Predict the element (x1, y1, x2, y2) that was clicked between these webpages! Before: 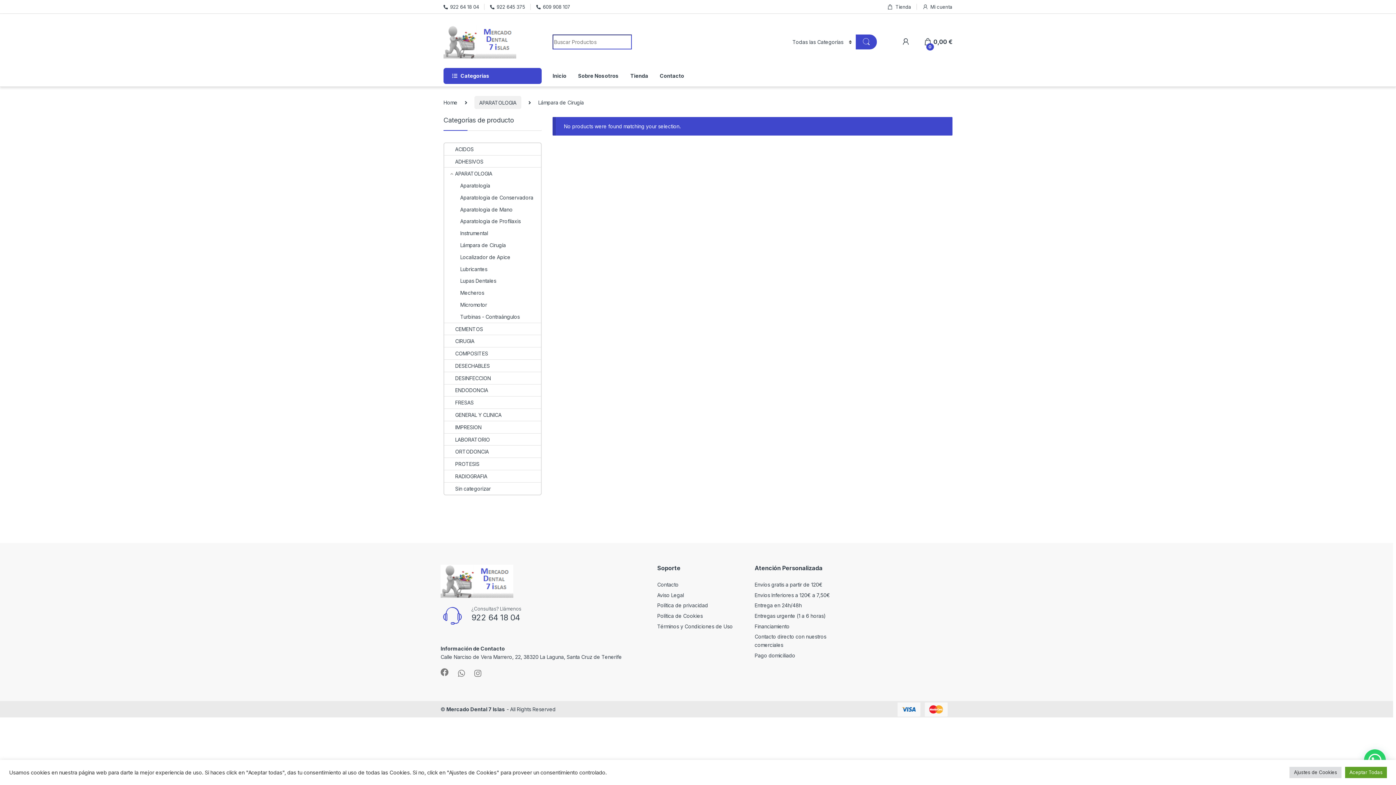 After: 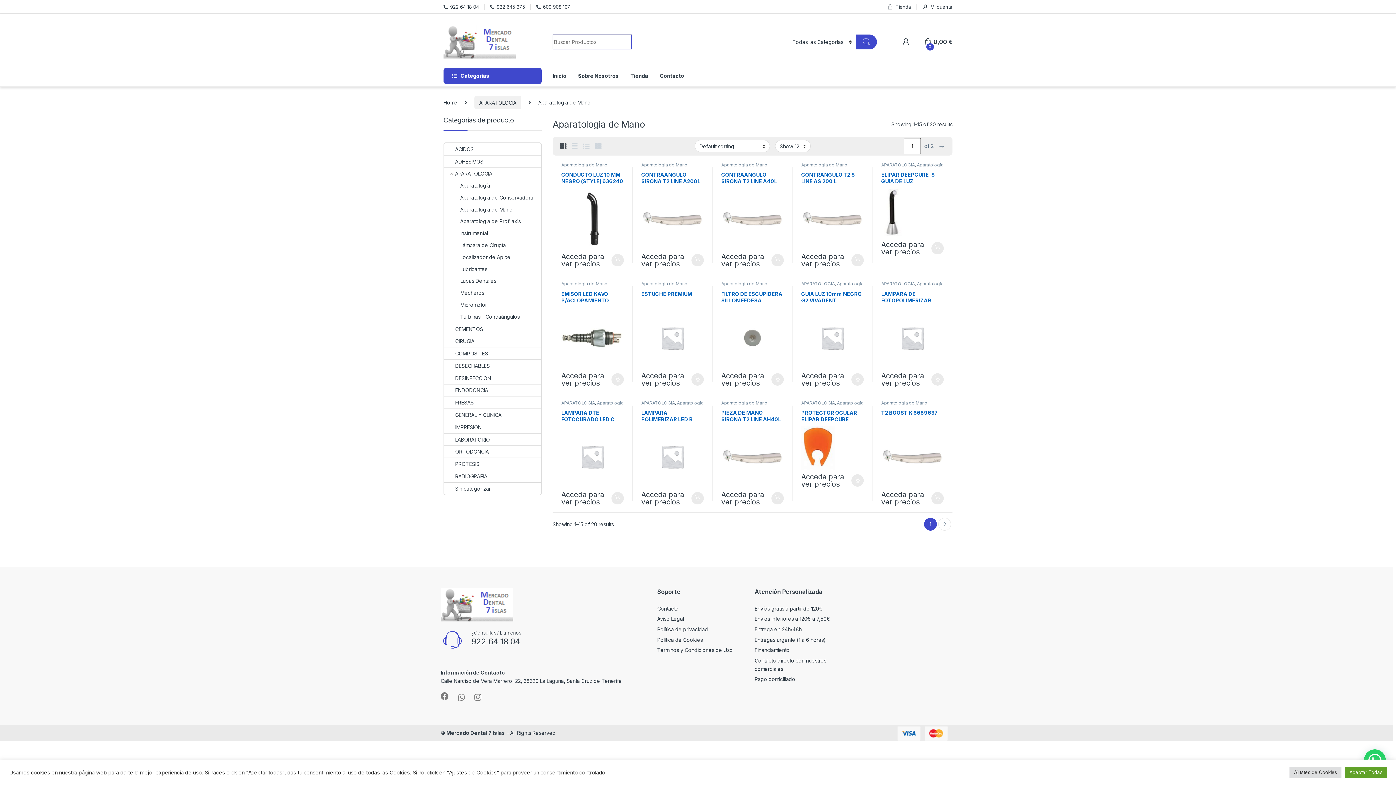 Action: bbox: (444, 203, 512, 215) label: Aparatologia de Mano